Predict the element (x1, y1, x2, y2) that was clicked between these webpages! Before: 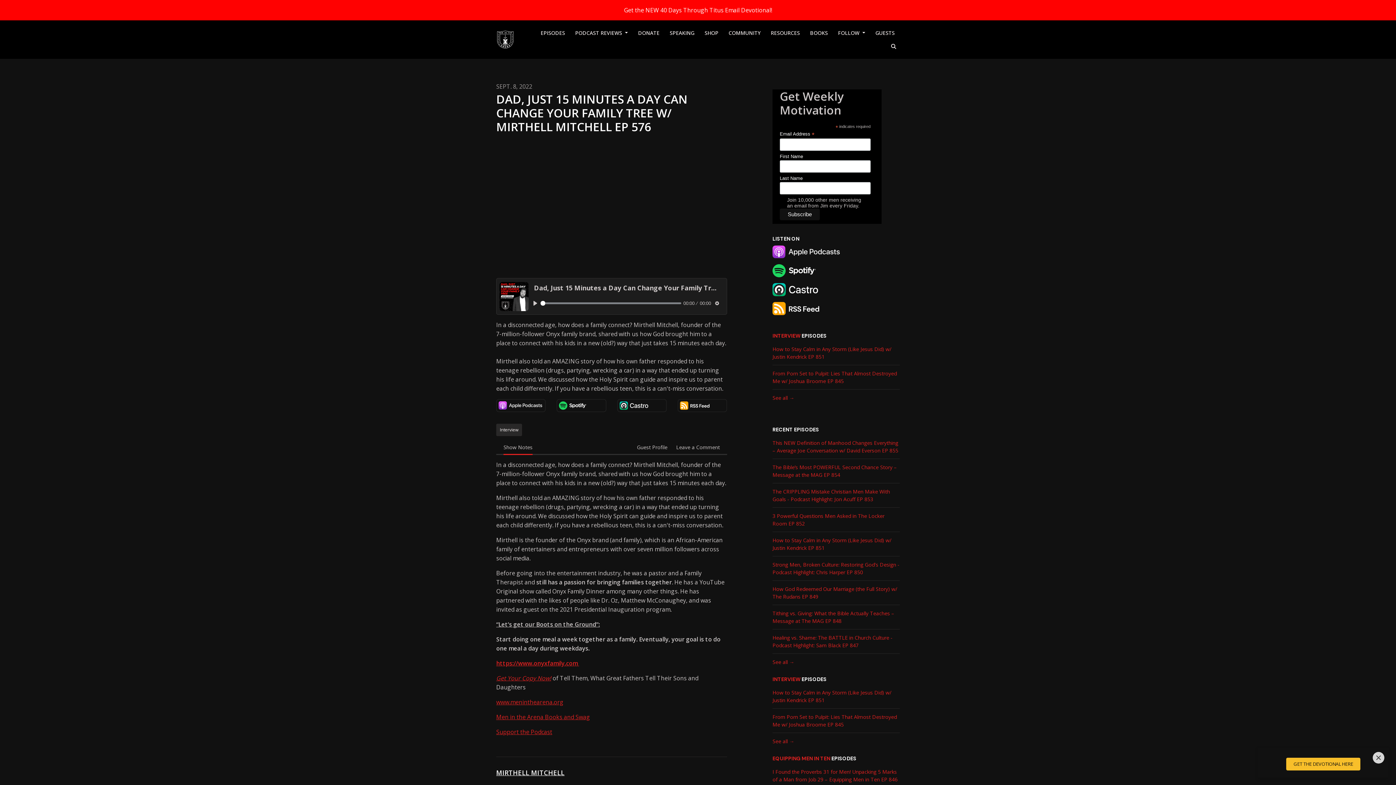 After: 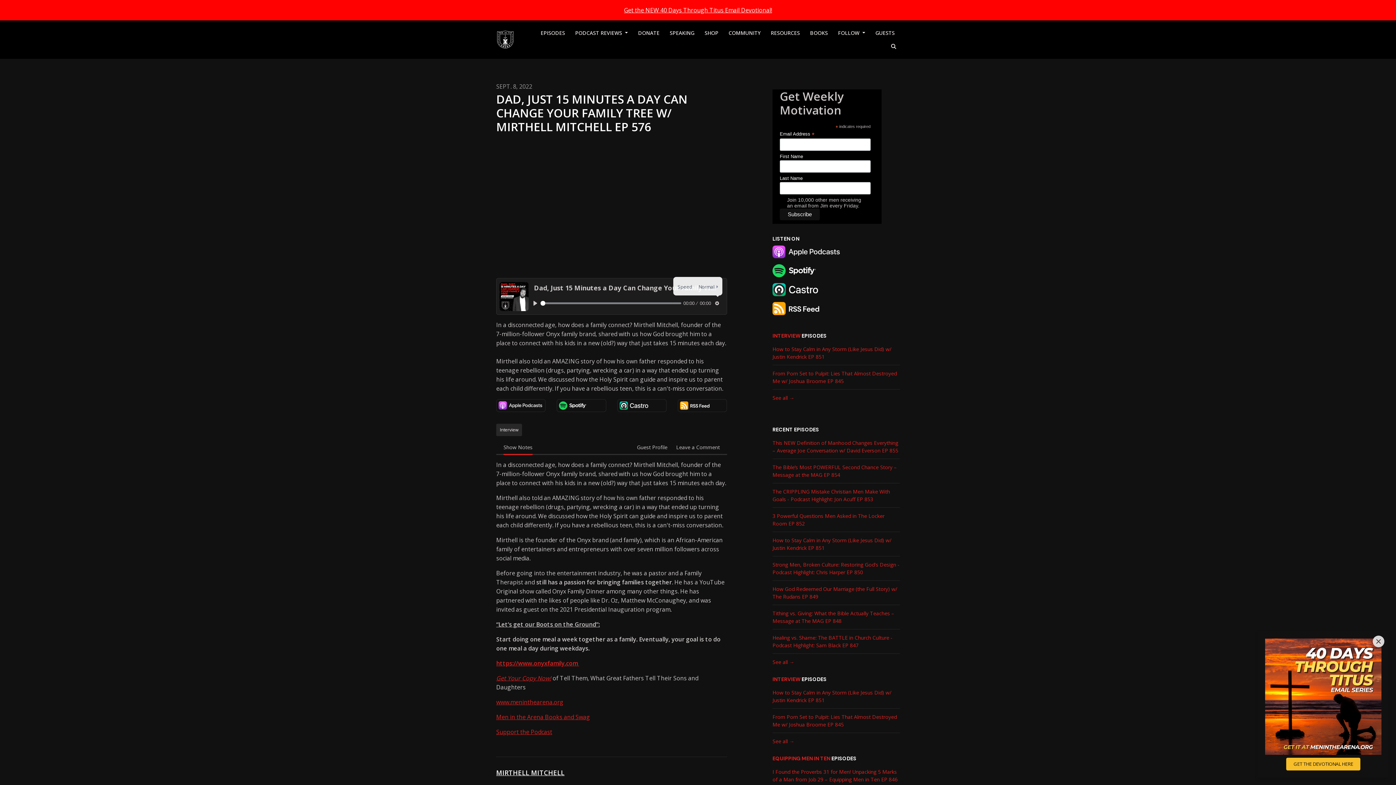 Action: label: Settings bbox: (713, 299, 721, 307)